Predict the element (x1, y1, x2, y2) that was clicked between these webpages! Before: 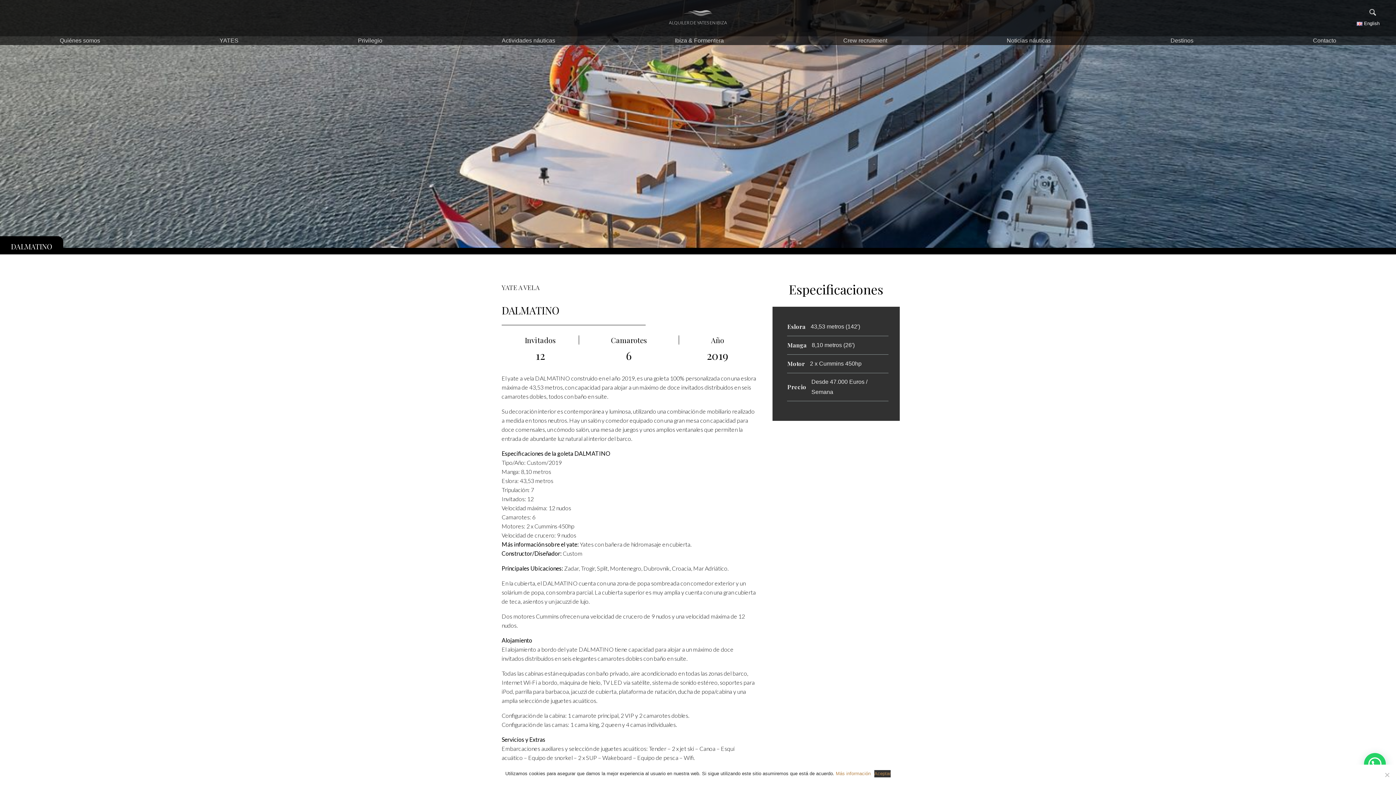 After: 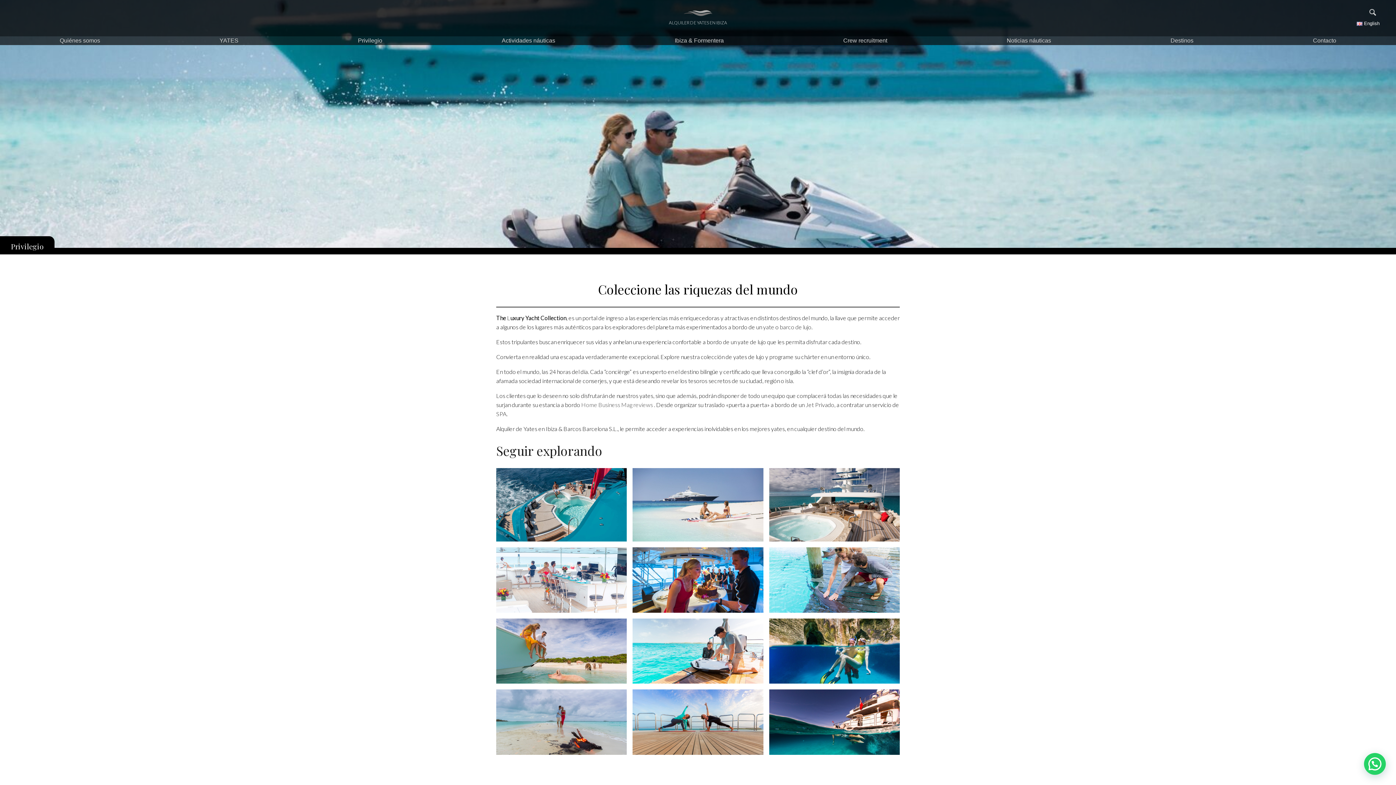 Action: bbox: (358, 37, 382, 43) label: Privilegio